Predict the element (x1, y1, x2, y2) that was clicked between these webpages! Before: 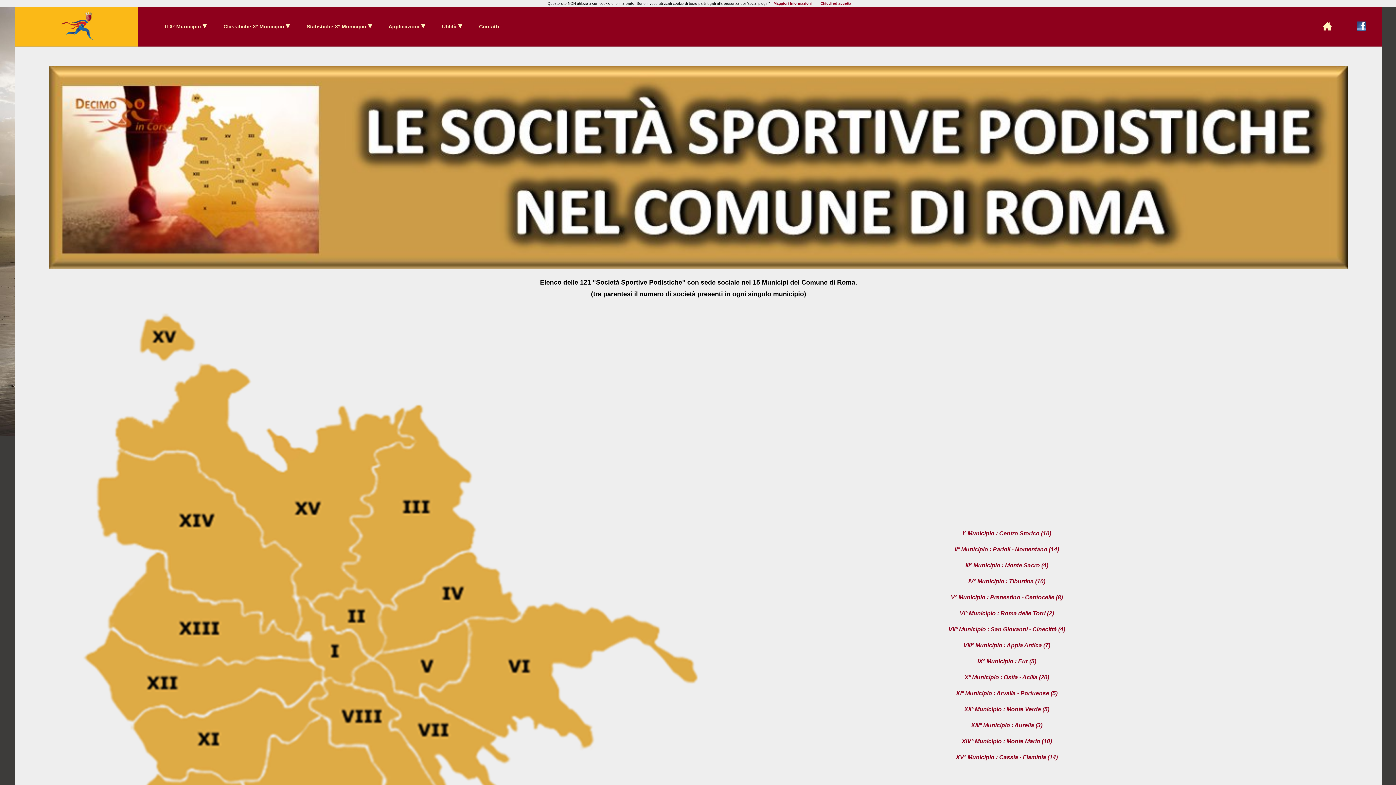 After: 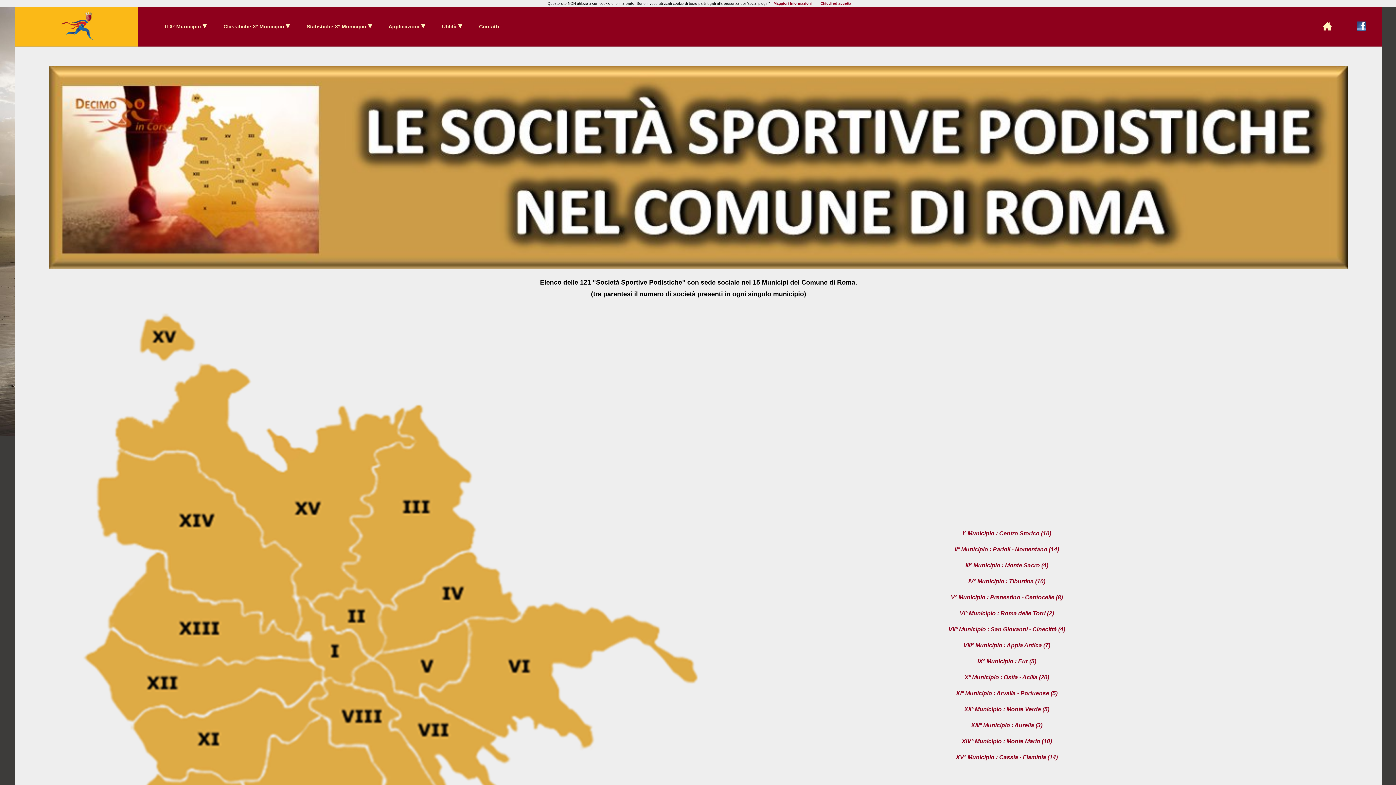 Action: bbox: (49, 265, 1348, 269)